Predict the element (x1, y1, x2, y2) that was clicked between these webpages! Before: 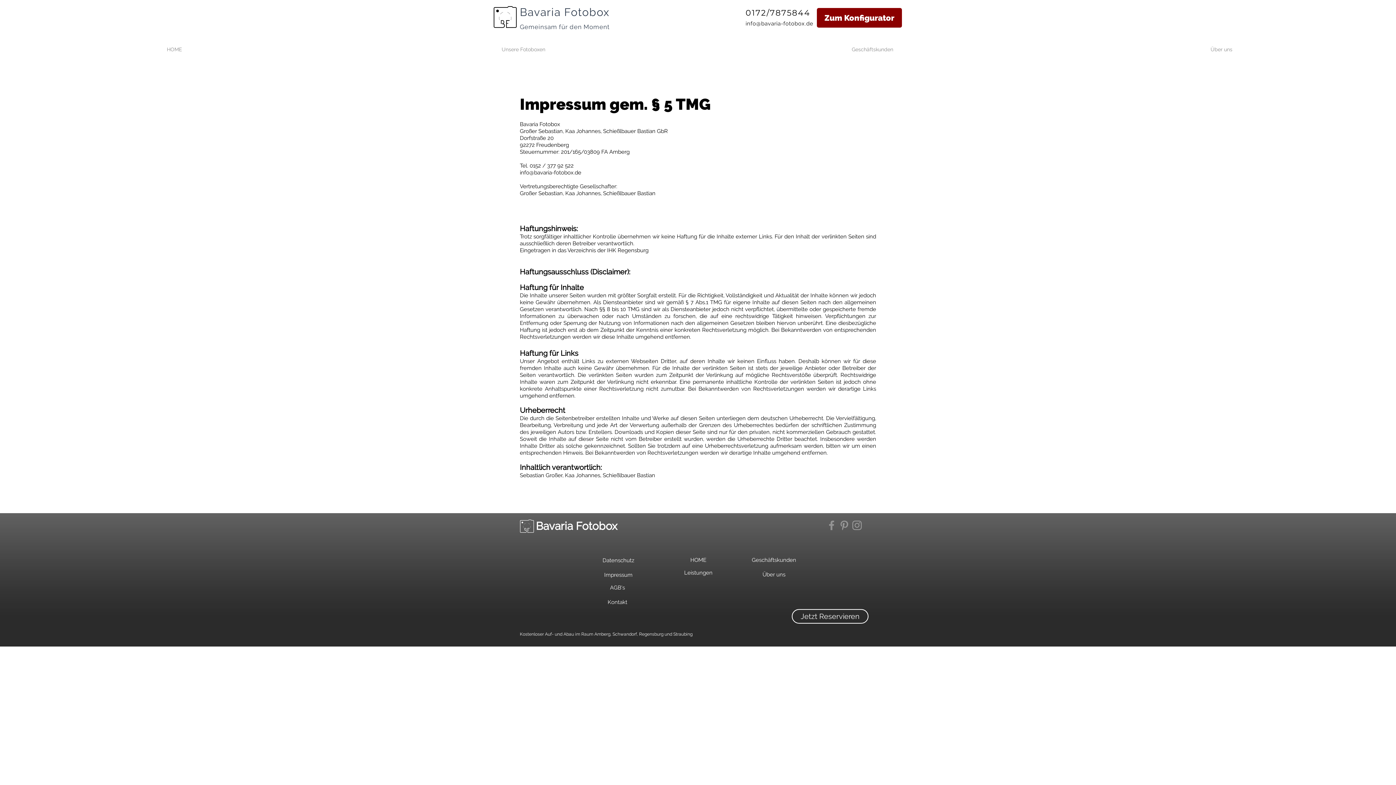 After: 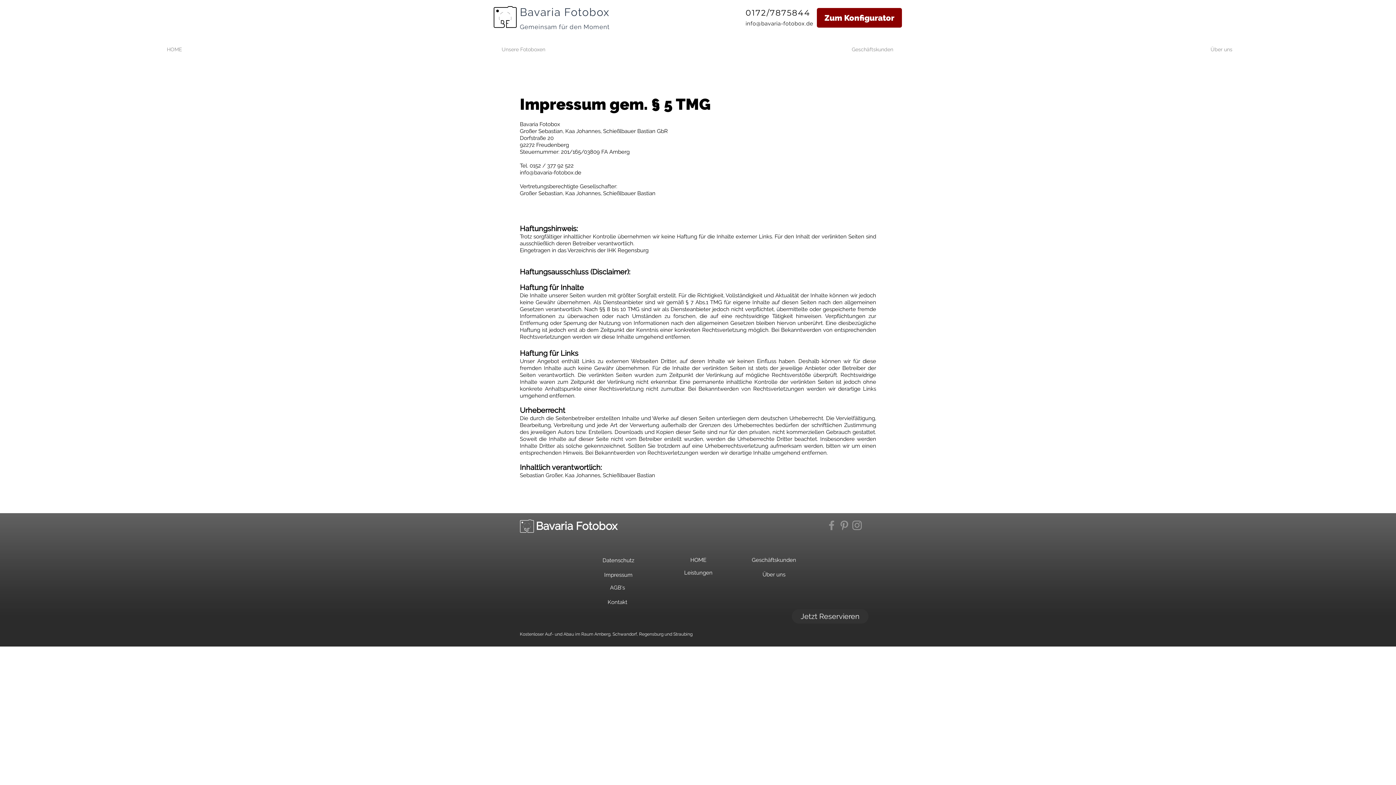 Action: label: Jetzt Reservieren bbox: (792, 609, 868, 624)